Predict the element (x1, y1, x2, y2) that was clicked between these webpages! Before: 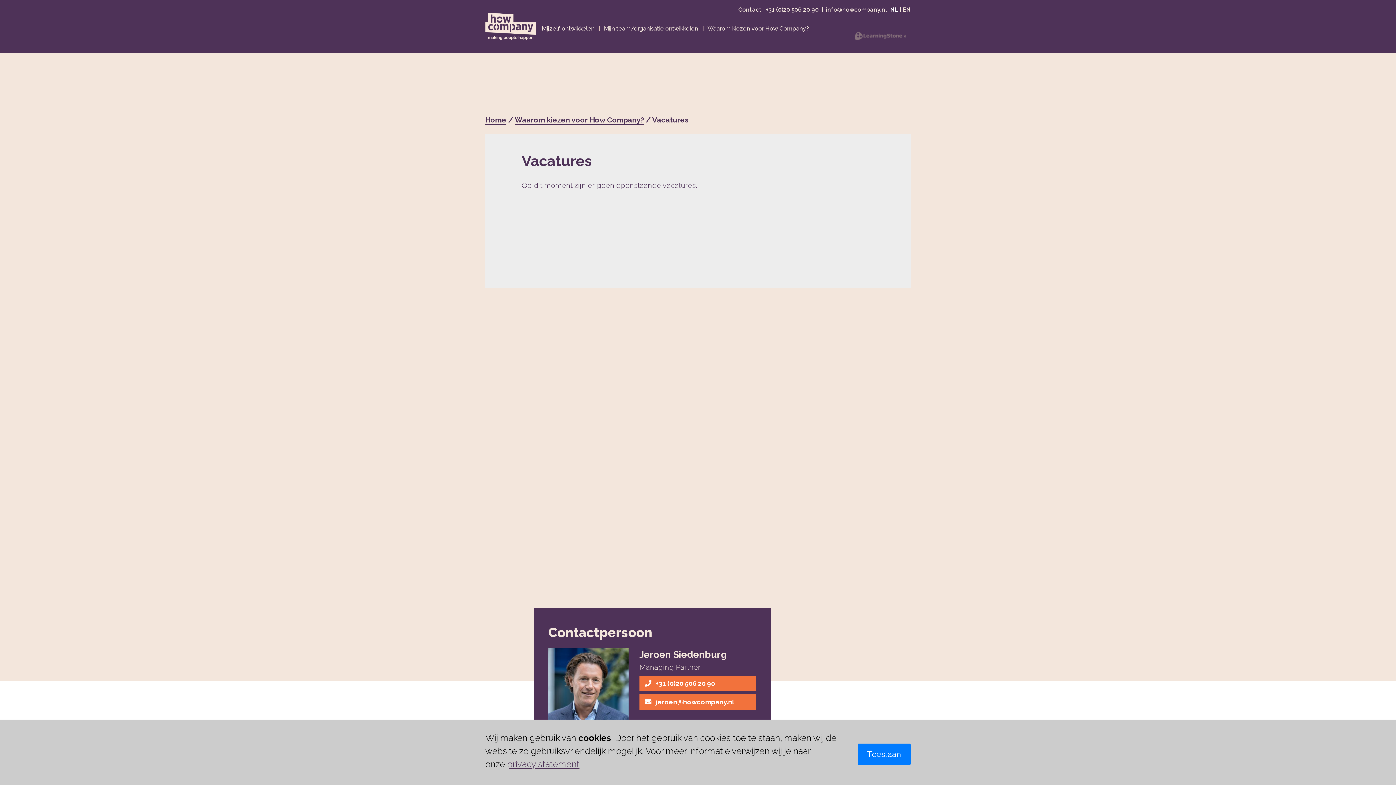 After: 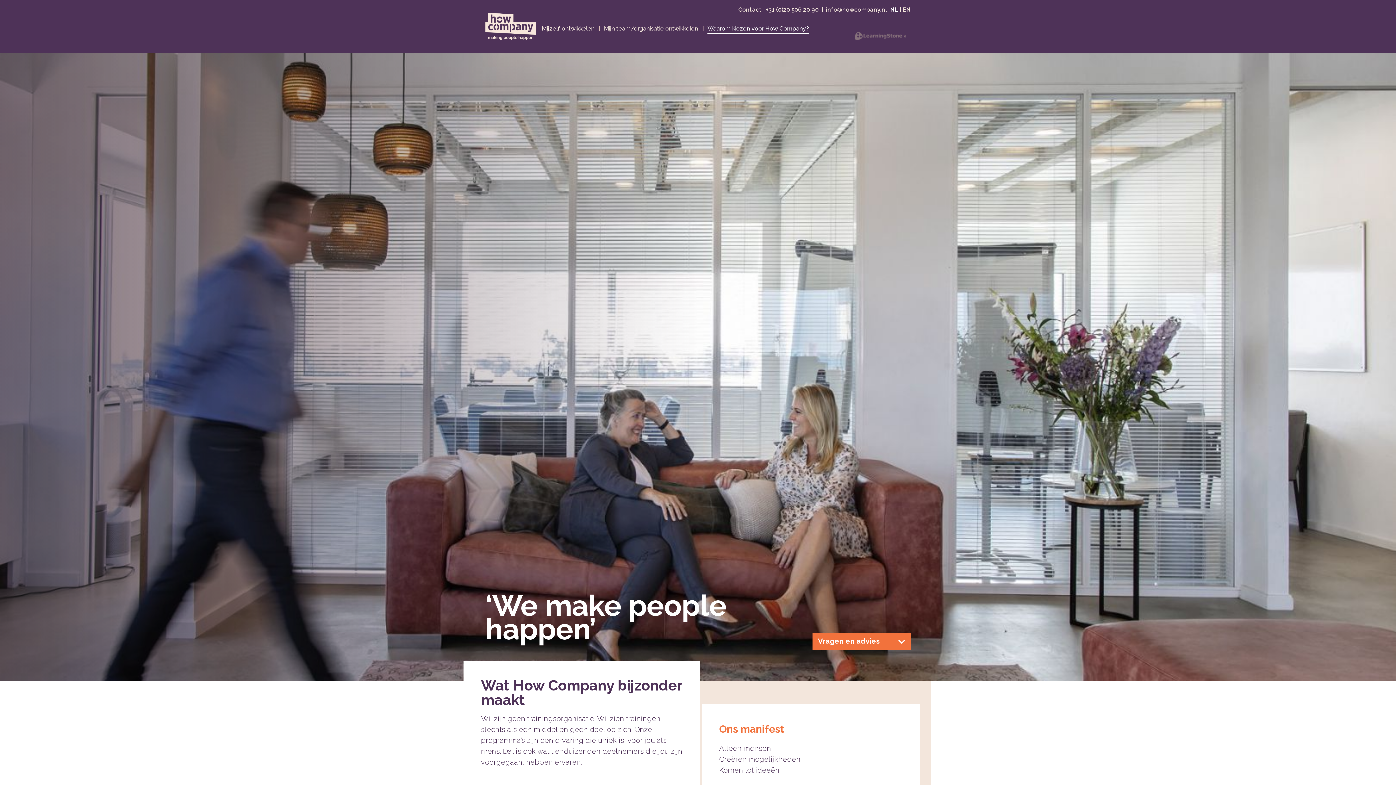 Action: bbox: (707, 24, 809, 33) label: Waarom kiezen voor How Company?